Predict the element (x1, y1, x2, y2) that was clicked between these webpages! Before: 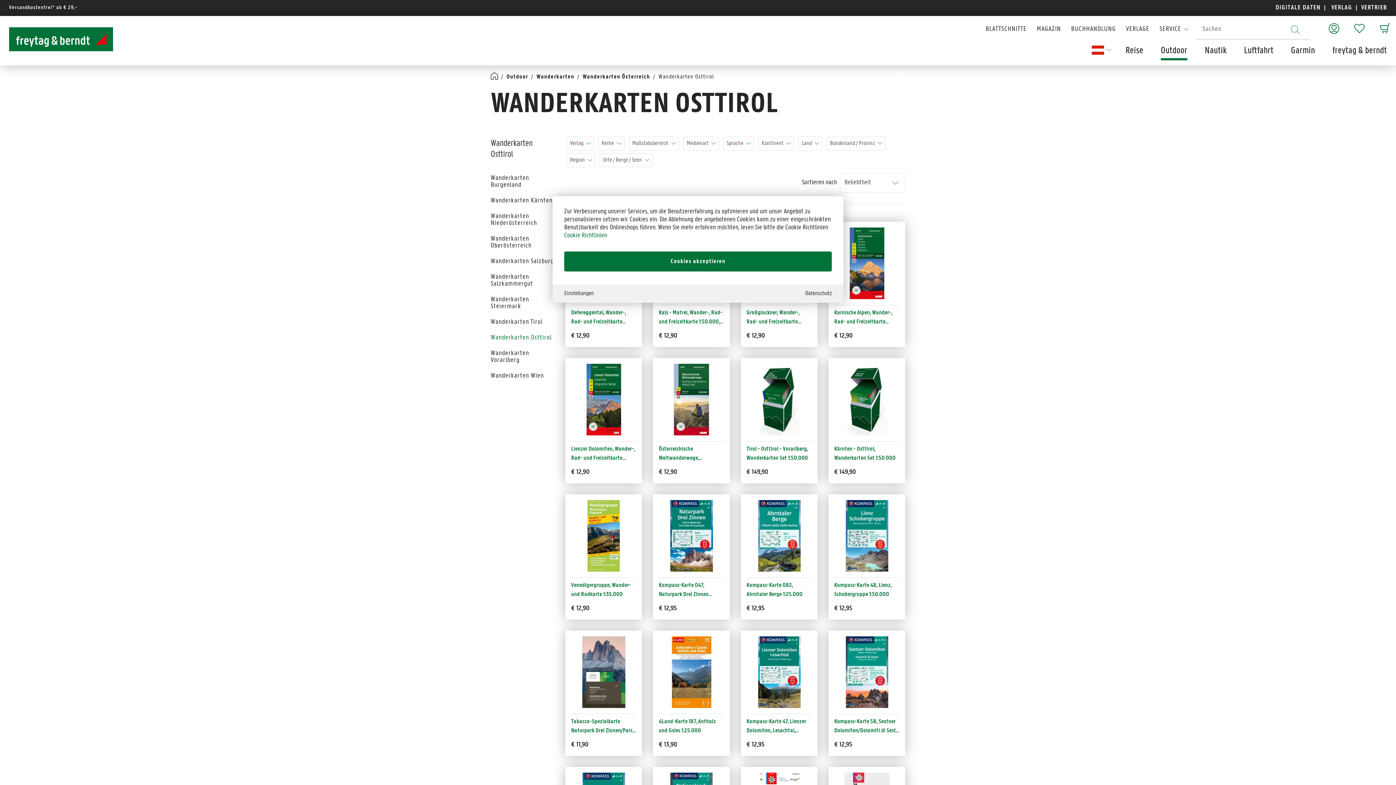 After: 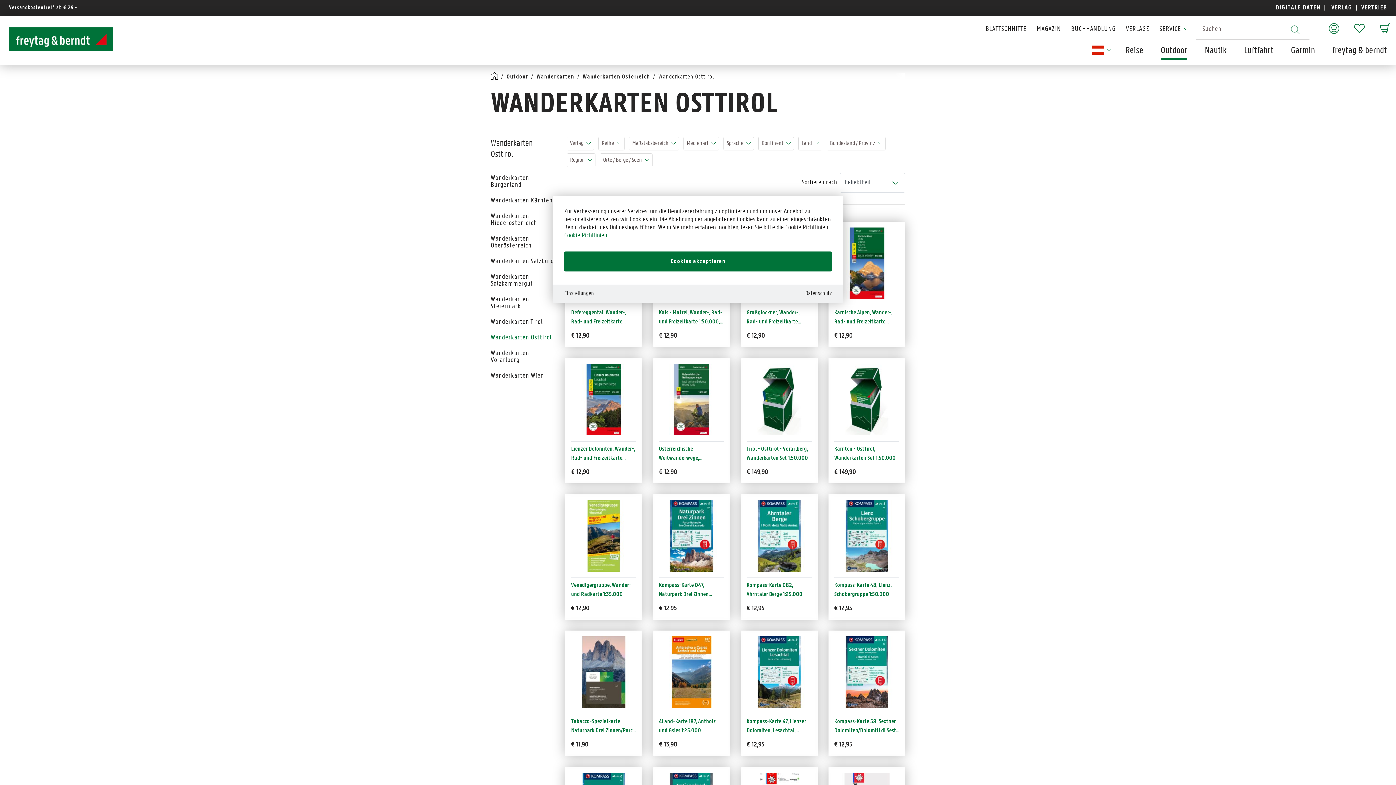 Action: bbox: (490, 334, 551, 341) label: Wanderkarten Osttirol